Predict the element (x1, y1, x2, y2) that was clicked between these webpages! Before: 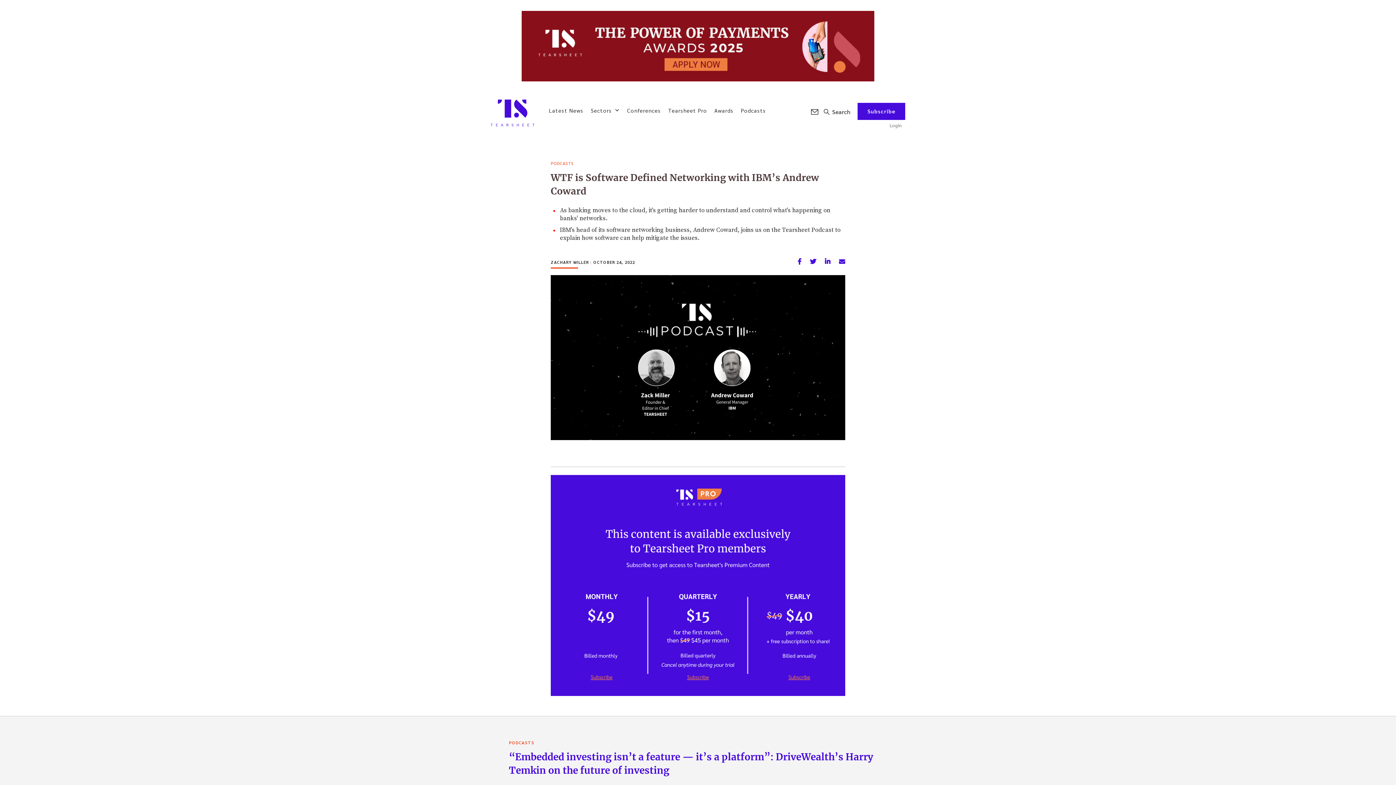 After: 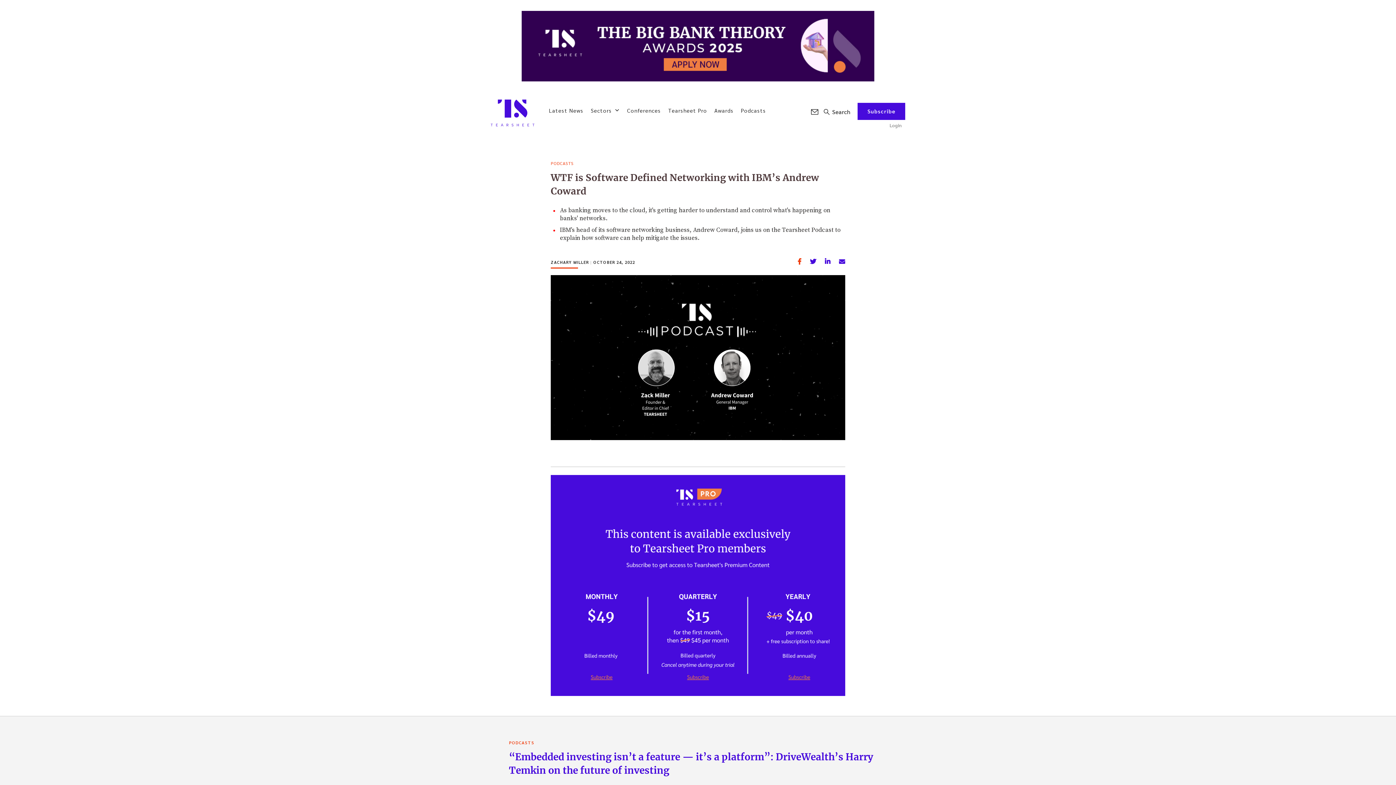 Action: bbox: (798, 257, 801, 265)